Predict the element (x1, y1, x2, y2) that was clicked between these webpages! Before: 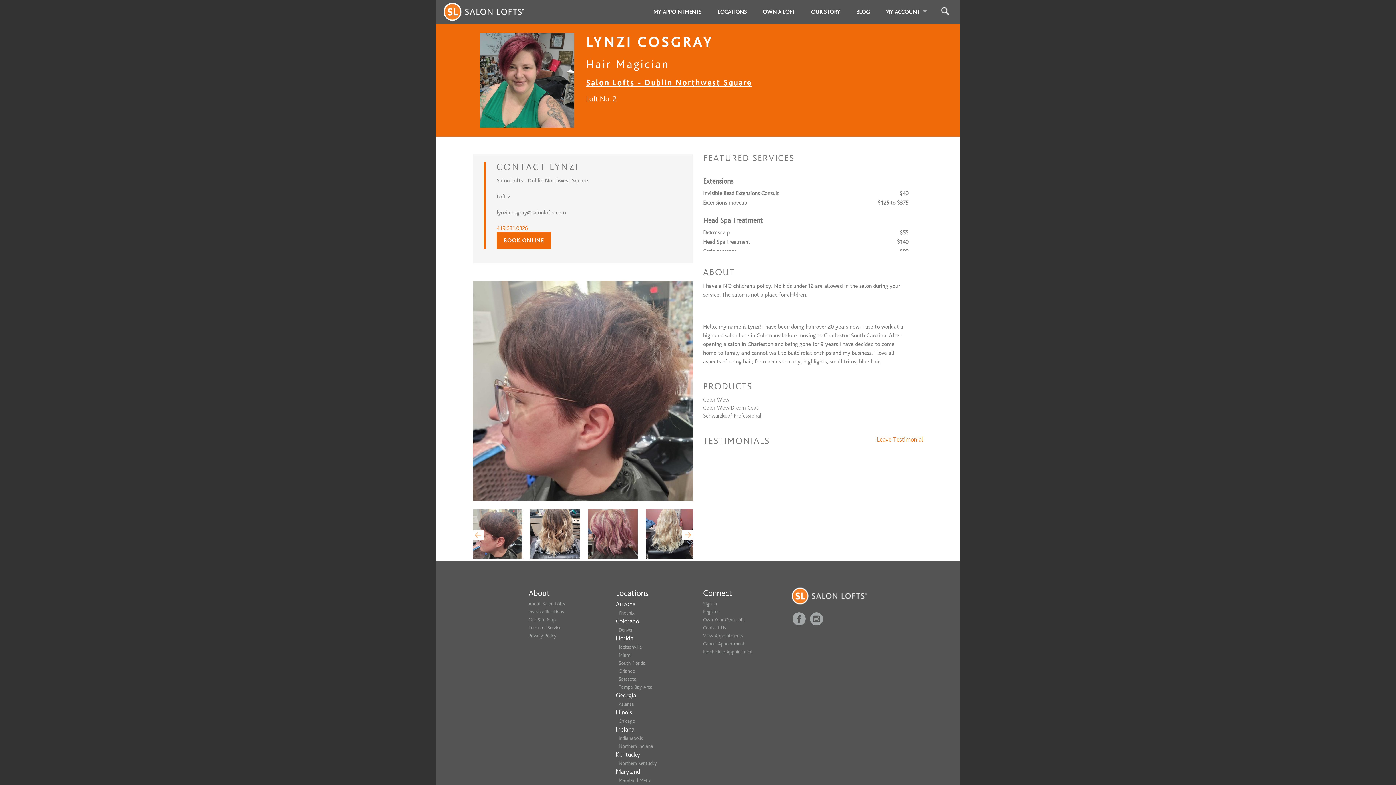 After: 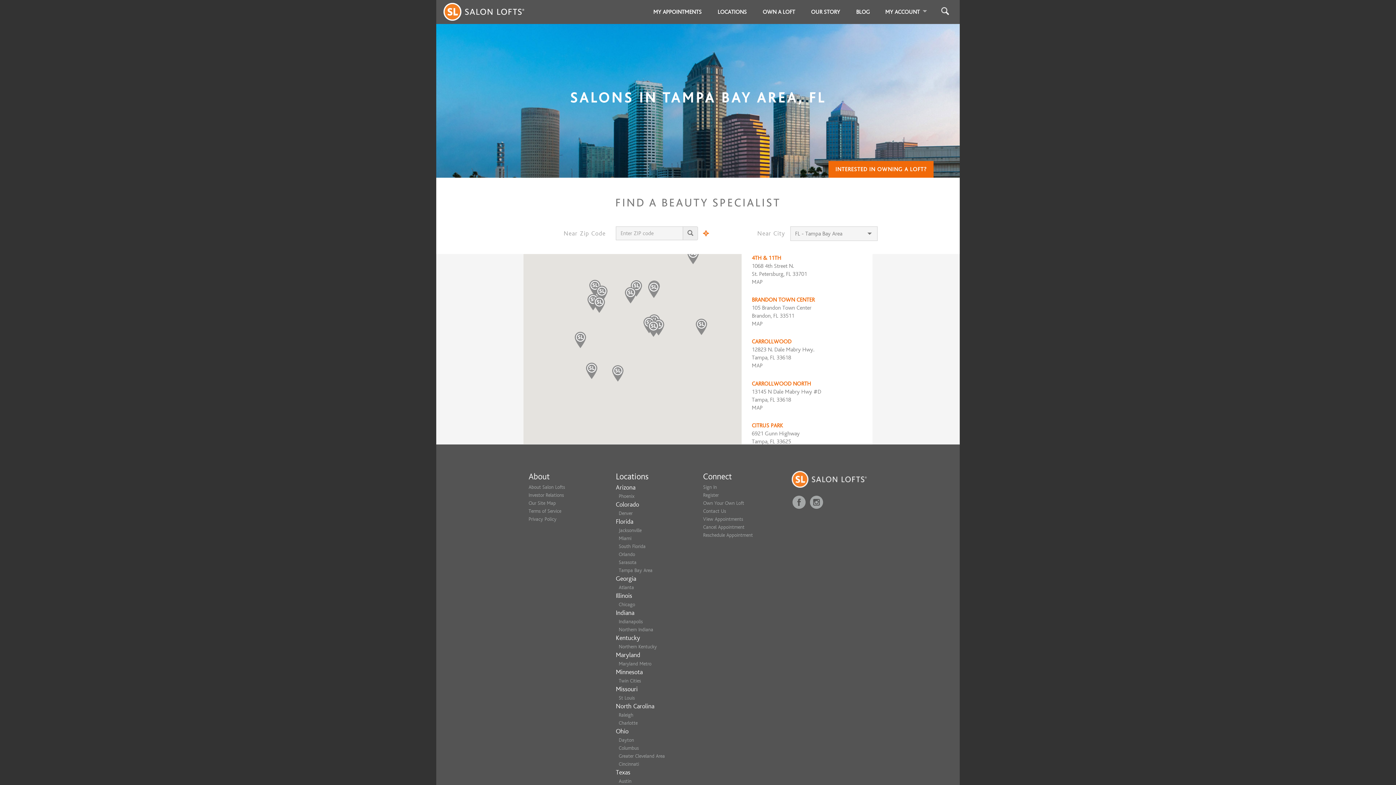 Action: bbox: (618, 684, 652, 690) label: Tampa Bay Area